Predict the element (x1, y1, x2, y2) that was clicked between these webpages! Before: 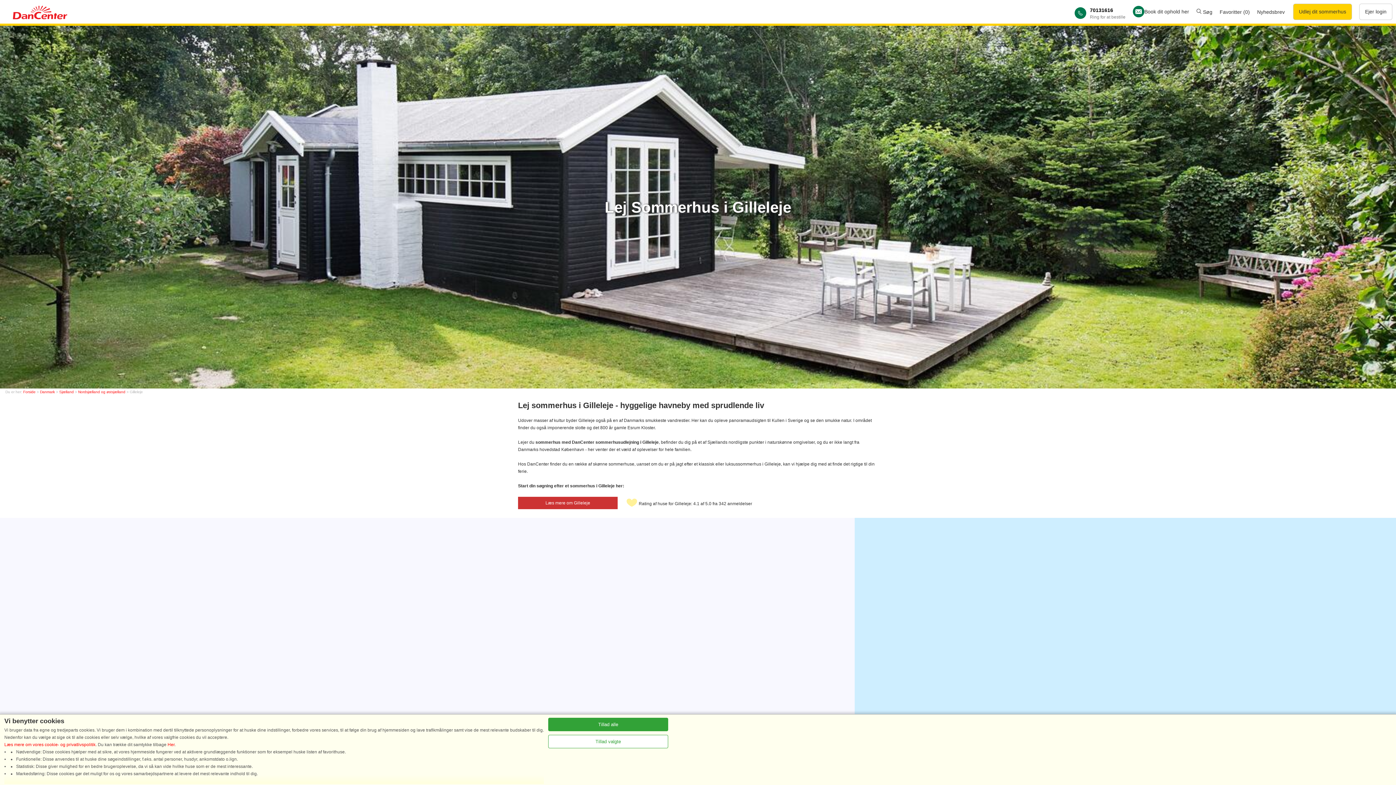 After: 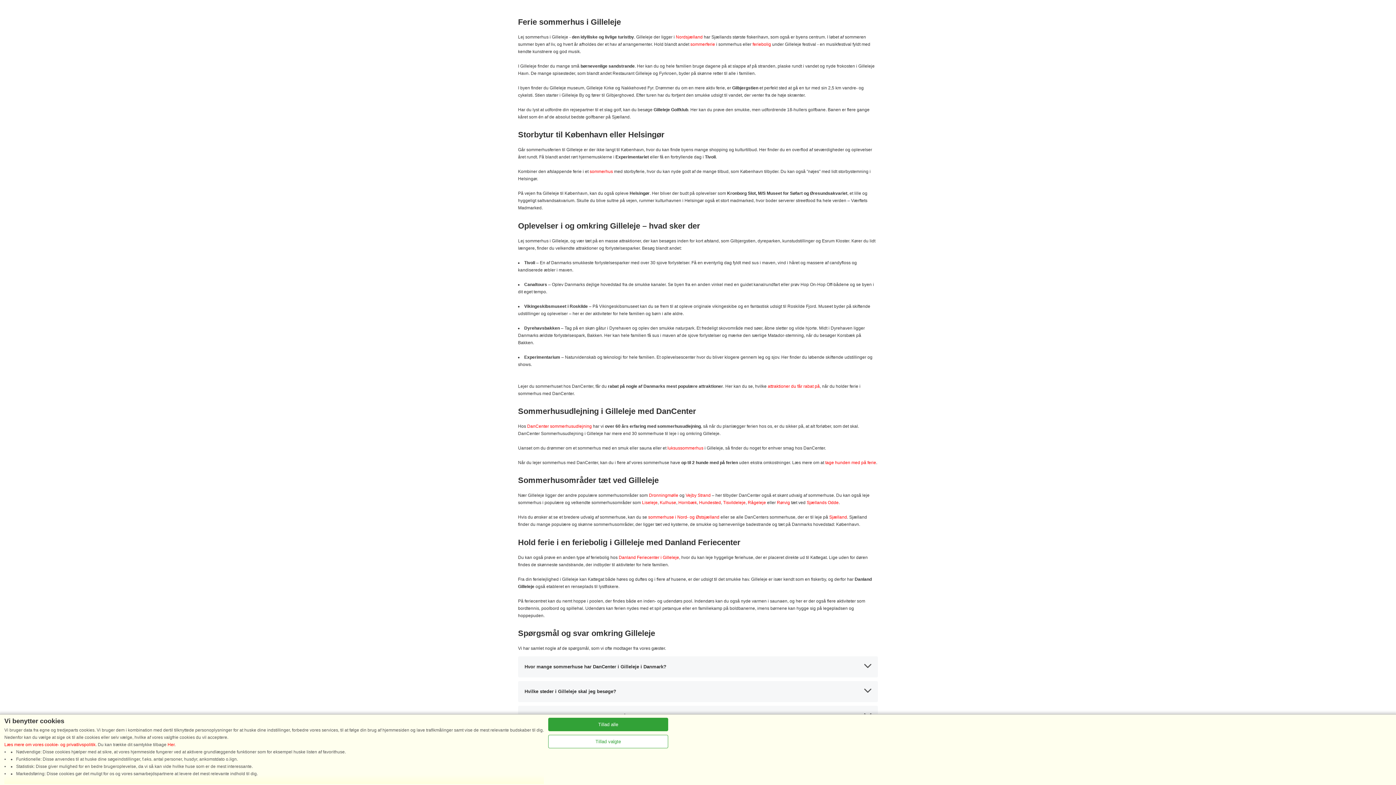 Action: bbox: (518, 497, 617, 509) label: Læs mere om Gilleleje